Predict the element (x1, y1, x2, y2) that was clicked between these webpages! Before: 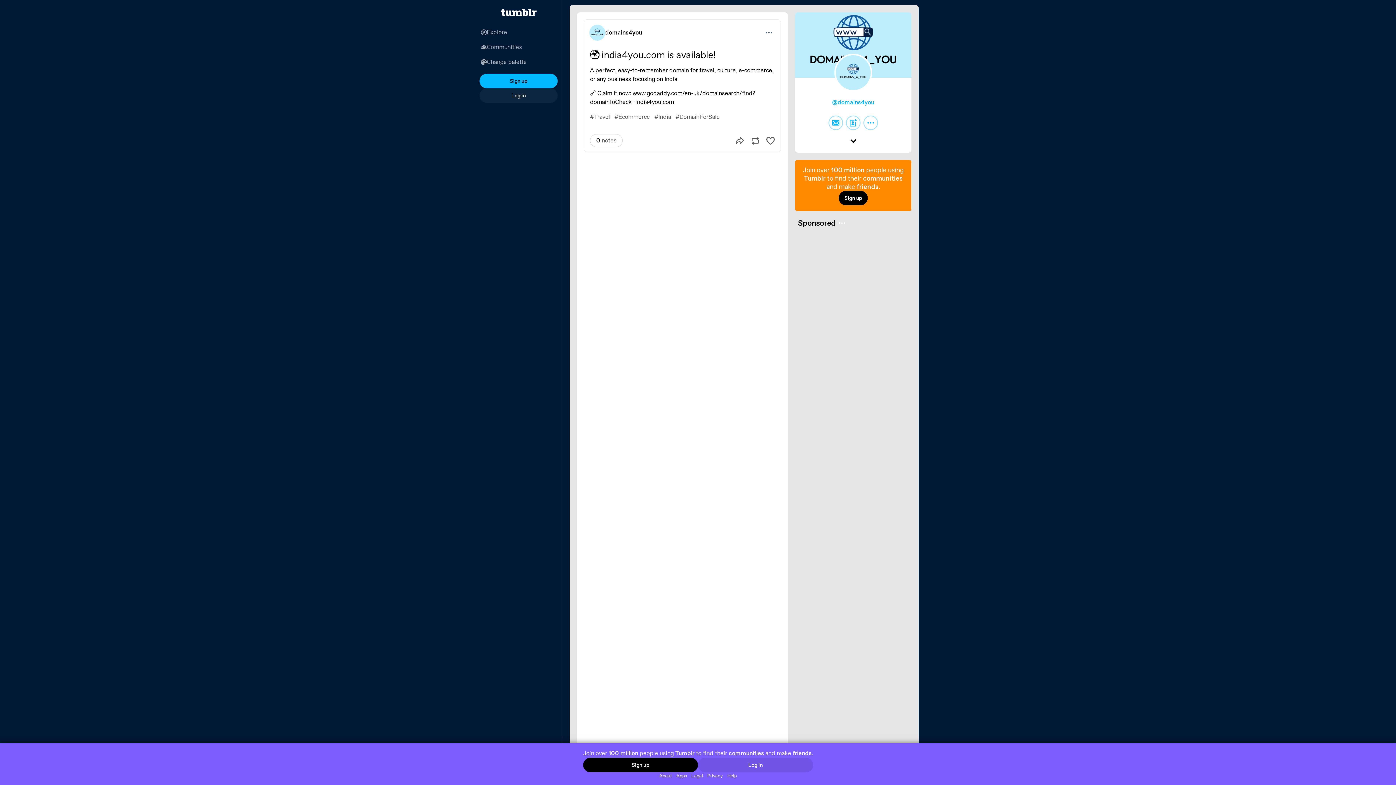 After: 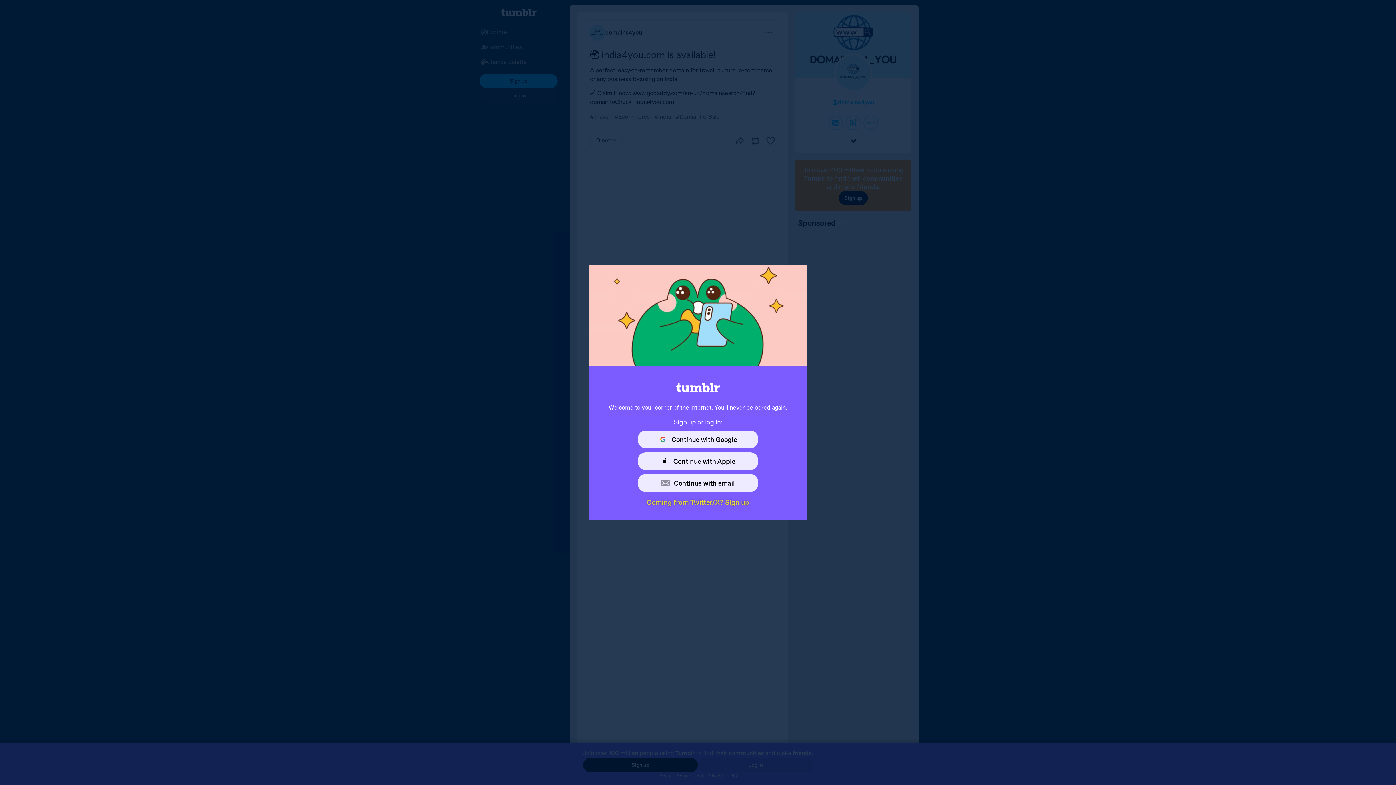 Action: label: Log in bbox: (479, 88, 557, 102)